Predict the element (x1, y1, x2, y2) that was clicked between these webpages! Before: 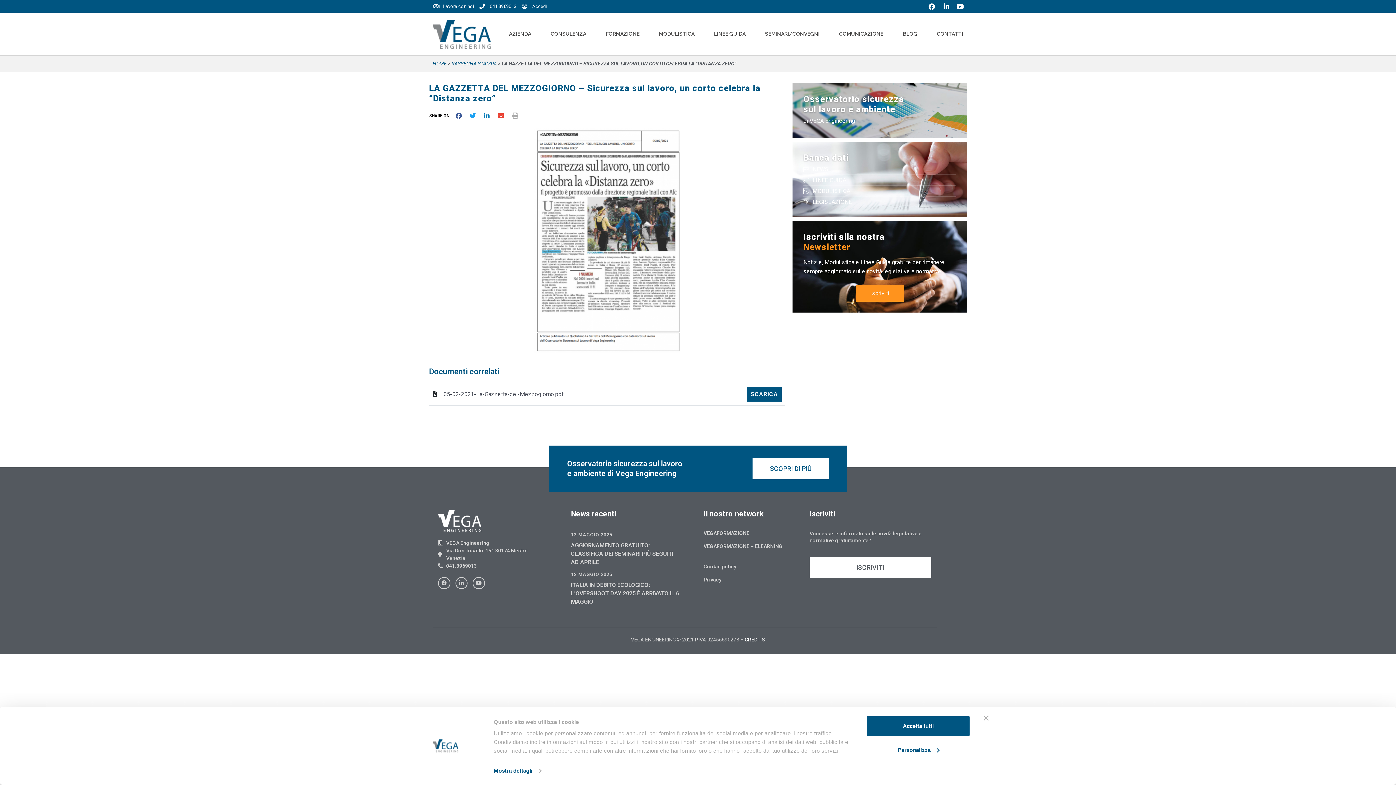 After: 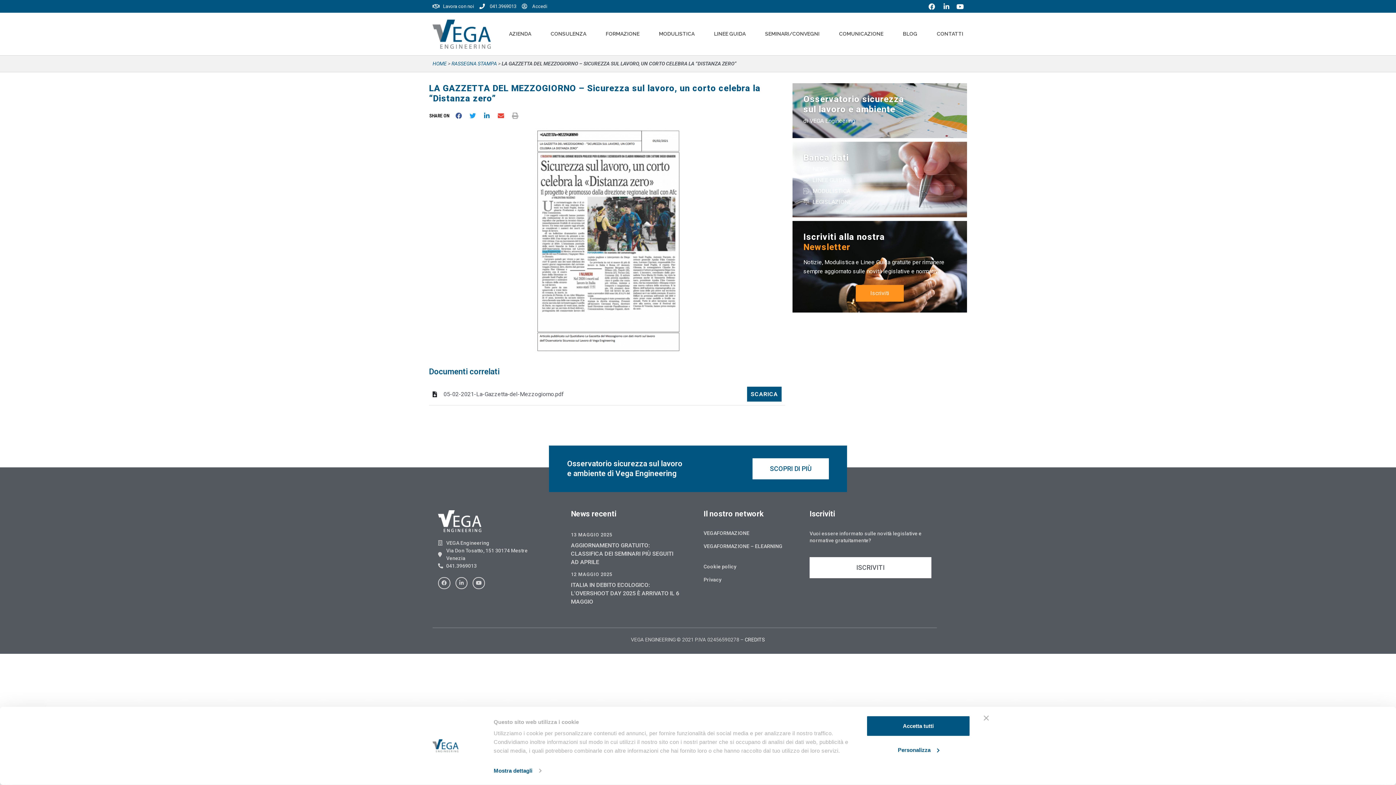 Action: bbox: (955, 3, 965, 9)